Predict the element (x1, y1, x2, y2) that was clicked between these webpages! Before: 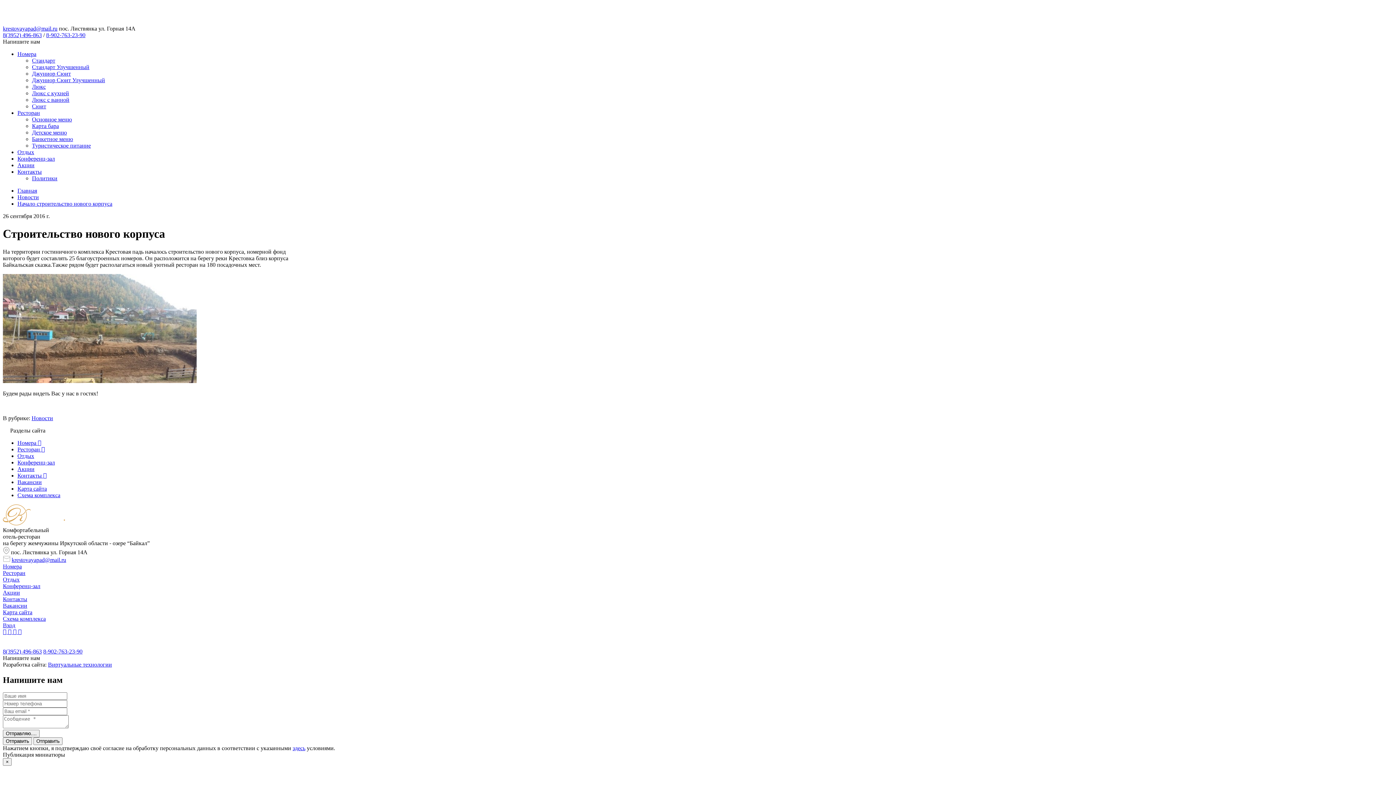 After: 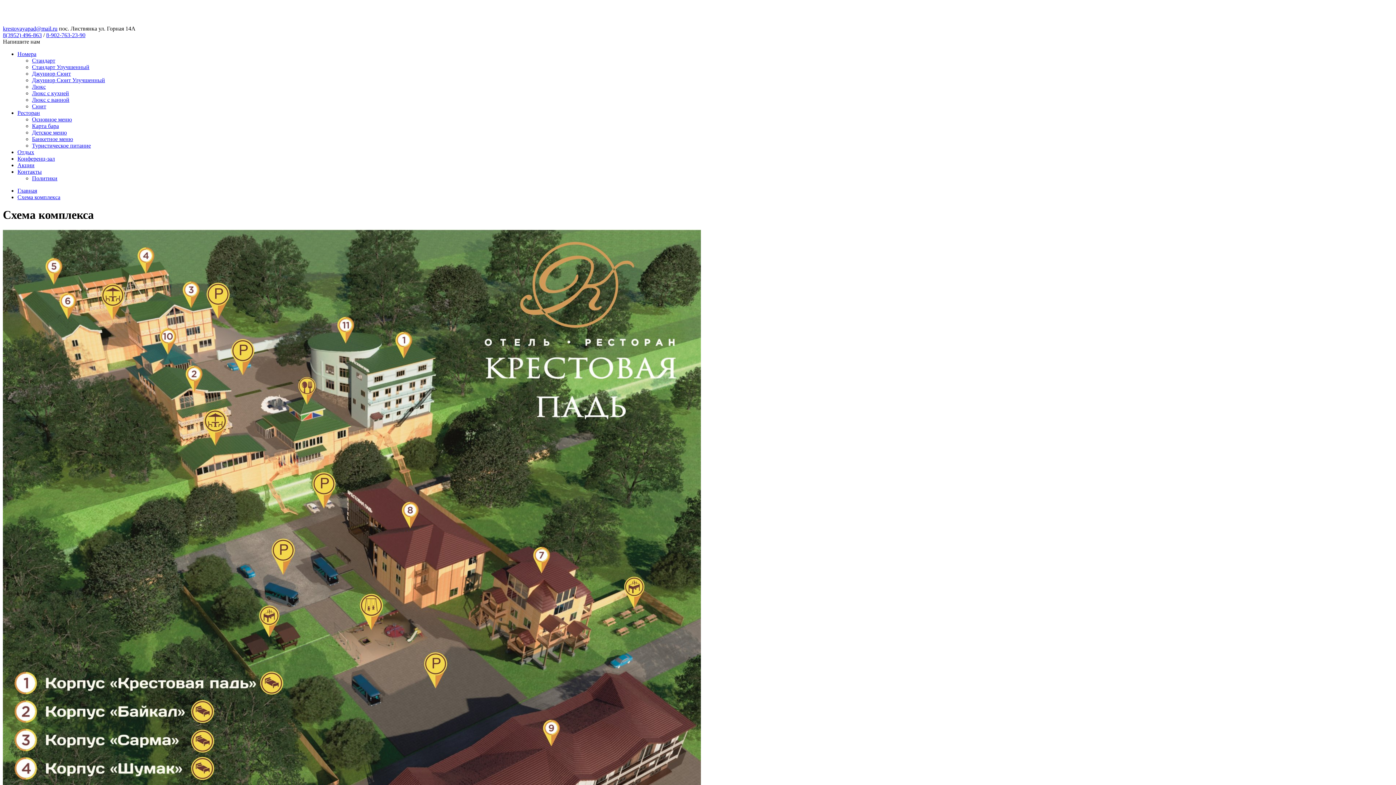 Action: label: Cхема комплекса bbox: (17, 492, 60, 498)